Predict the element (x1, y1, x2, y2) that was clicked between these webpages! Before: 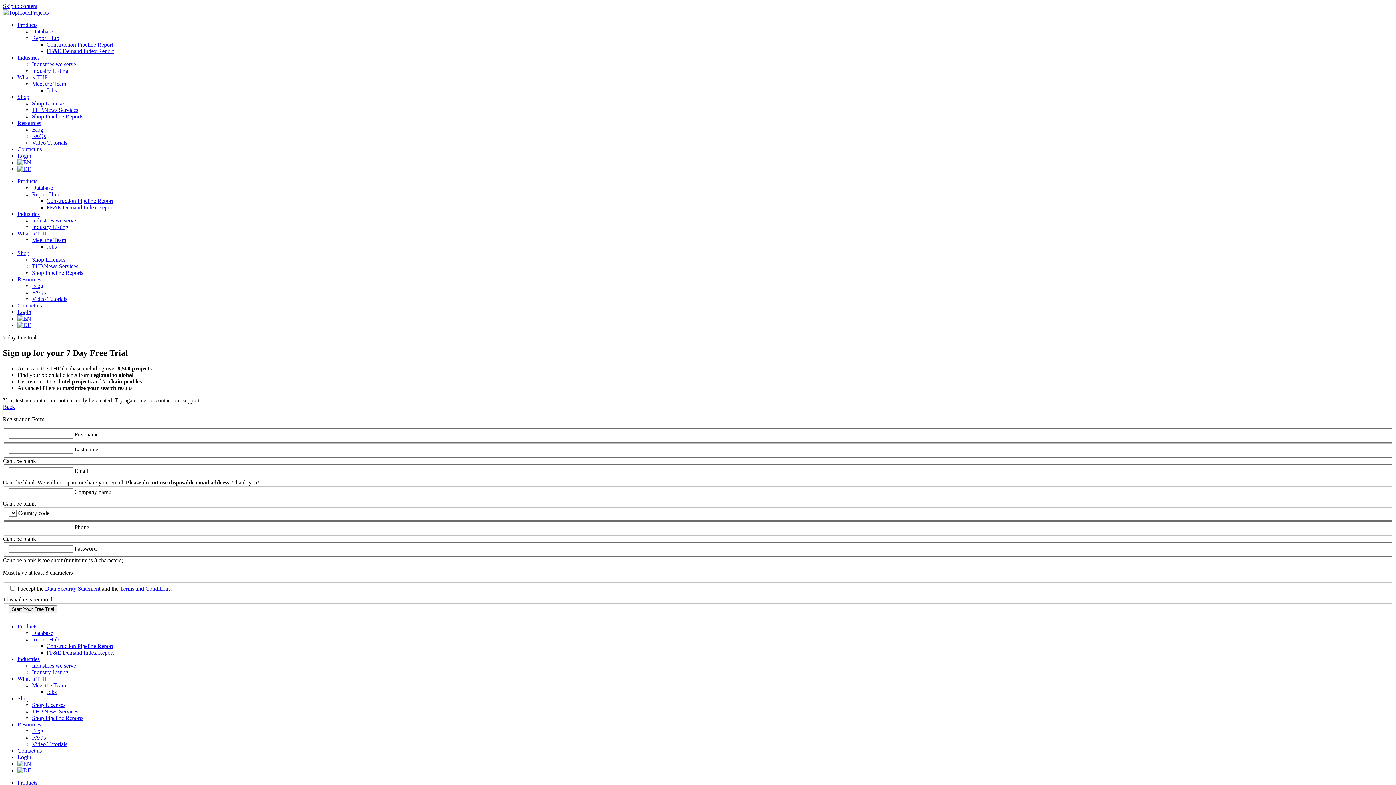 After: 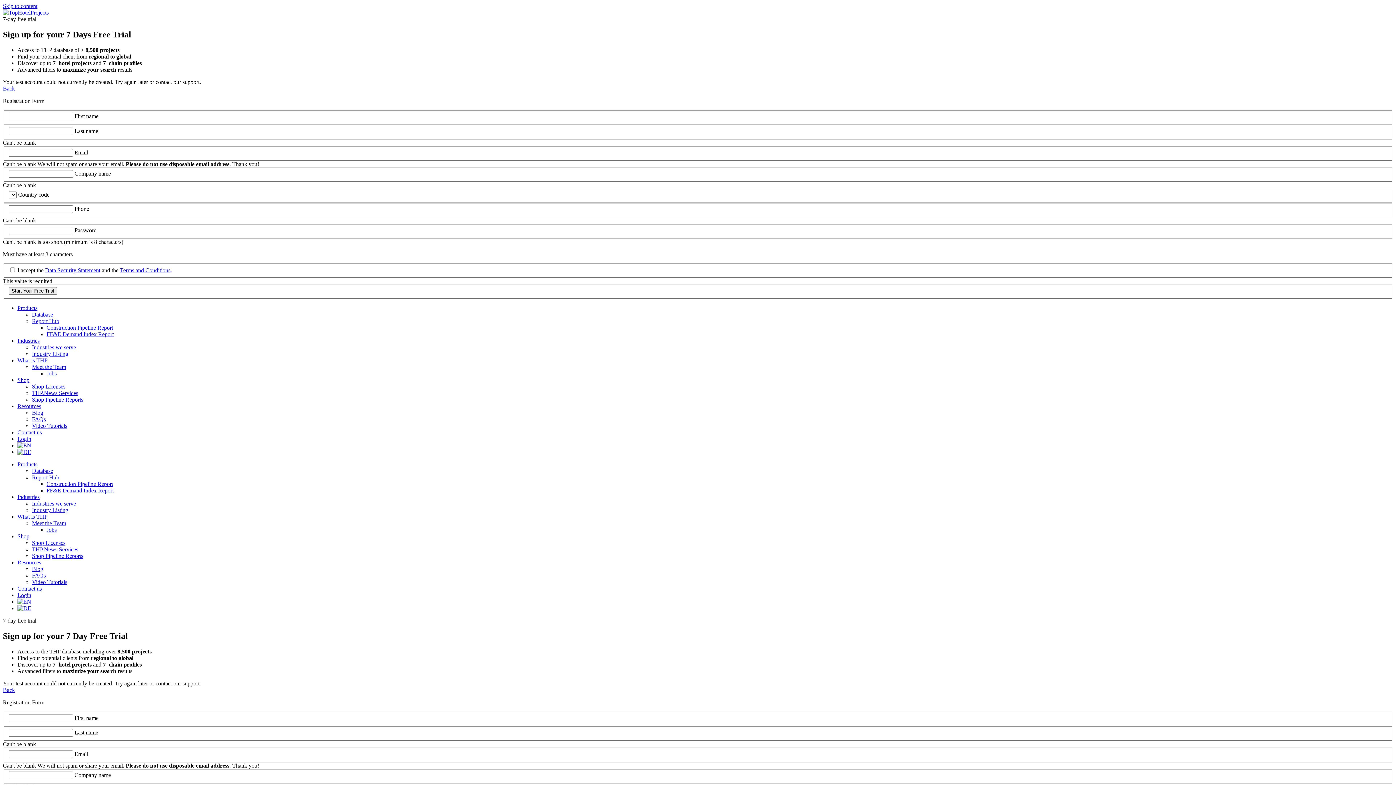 Action: bbox: (46, 48, 113, 54) label: FF&E Demand Index Report